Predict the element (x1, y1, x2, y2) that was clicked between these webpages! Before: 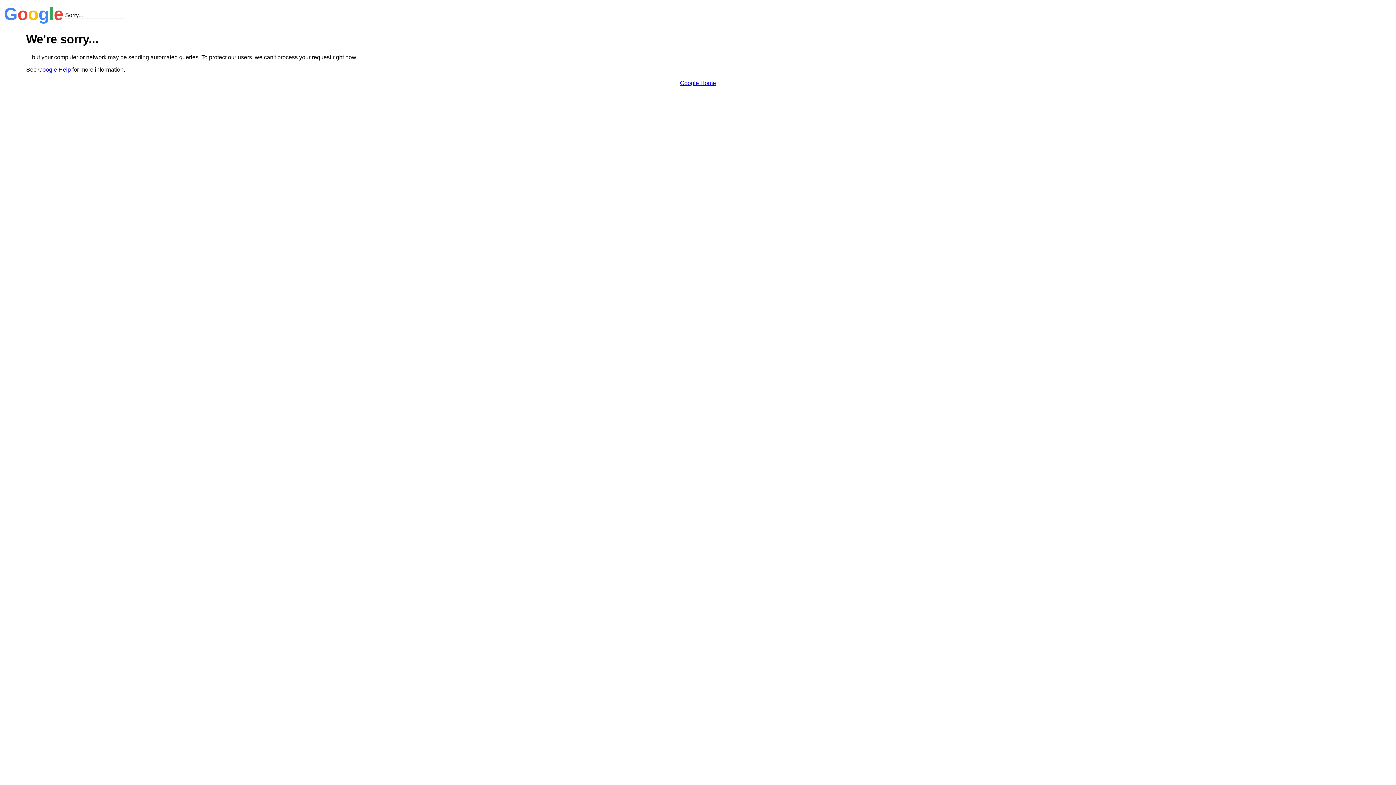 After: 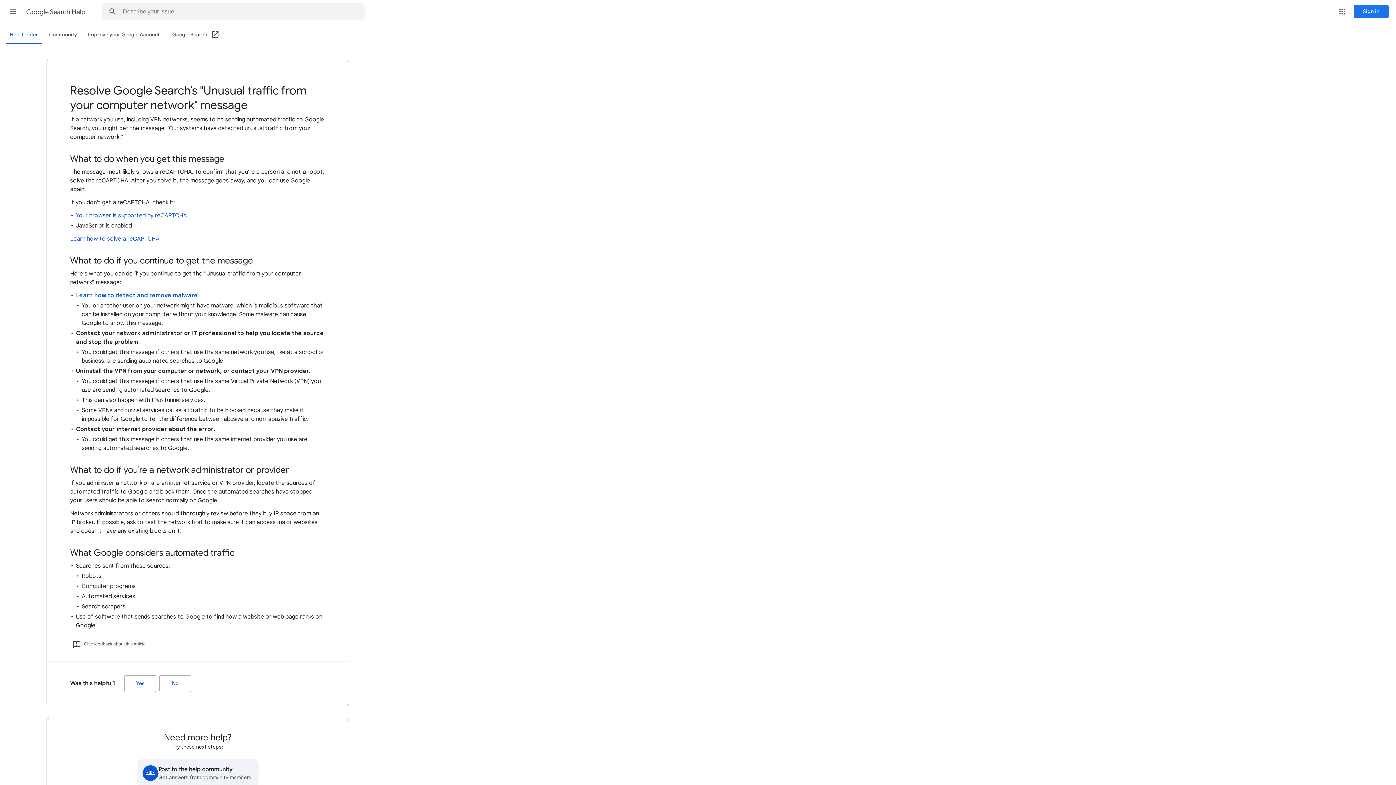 Action: label: Google Help bbox: (38, 66, 70, 72)